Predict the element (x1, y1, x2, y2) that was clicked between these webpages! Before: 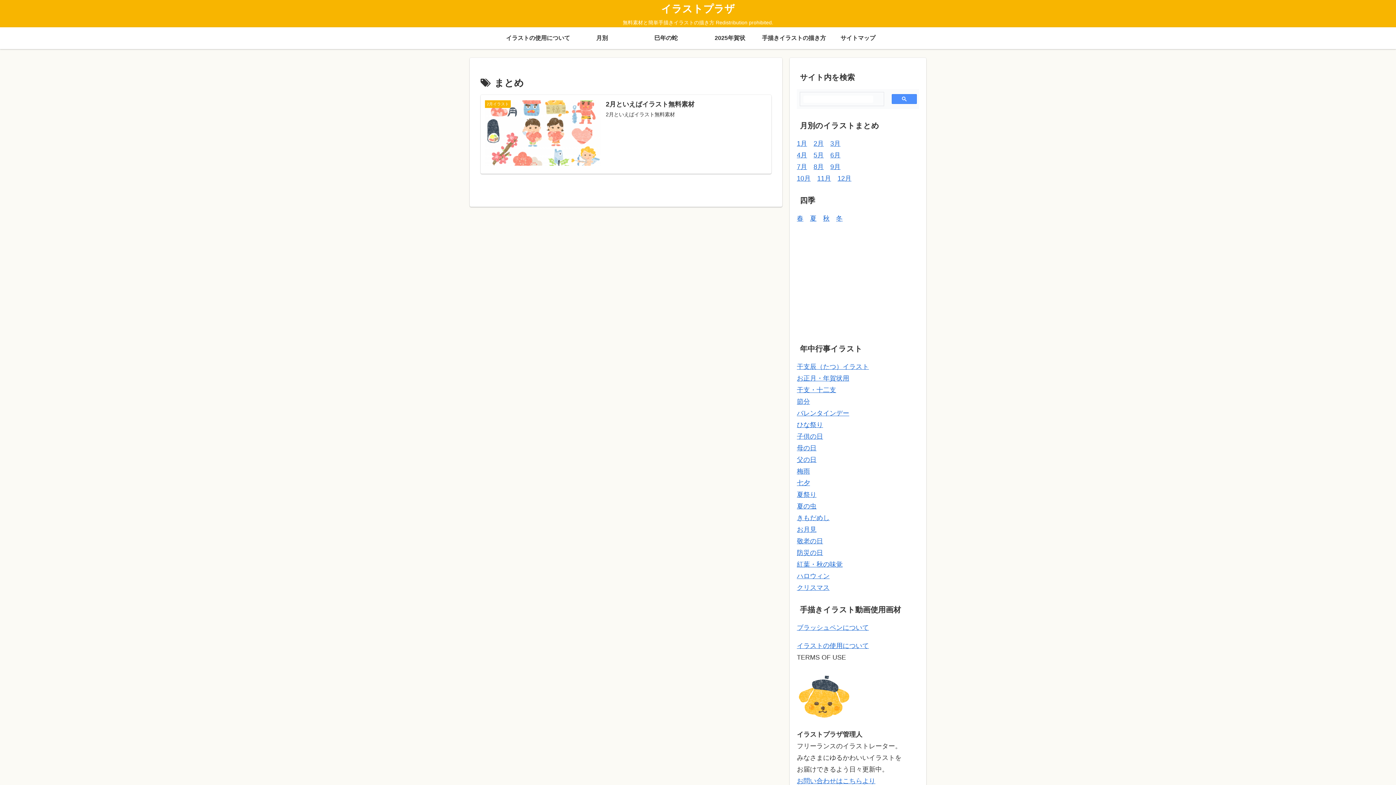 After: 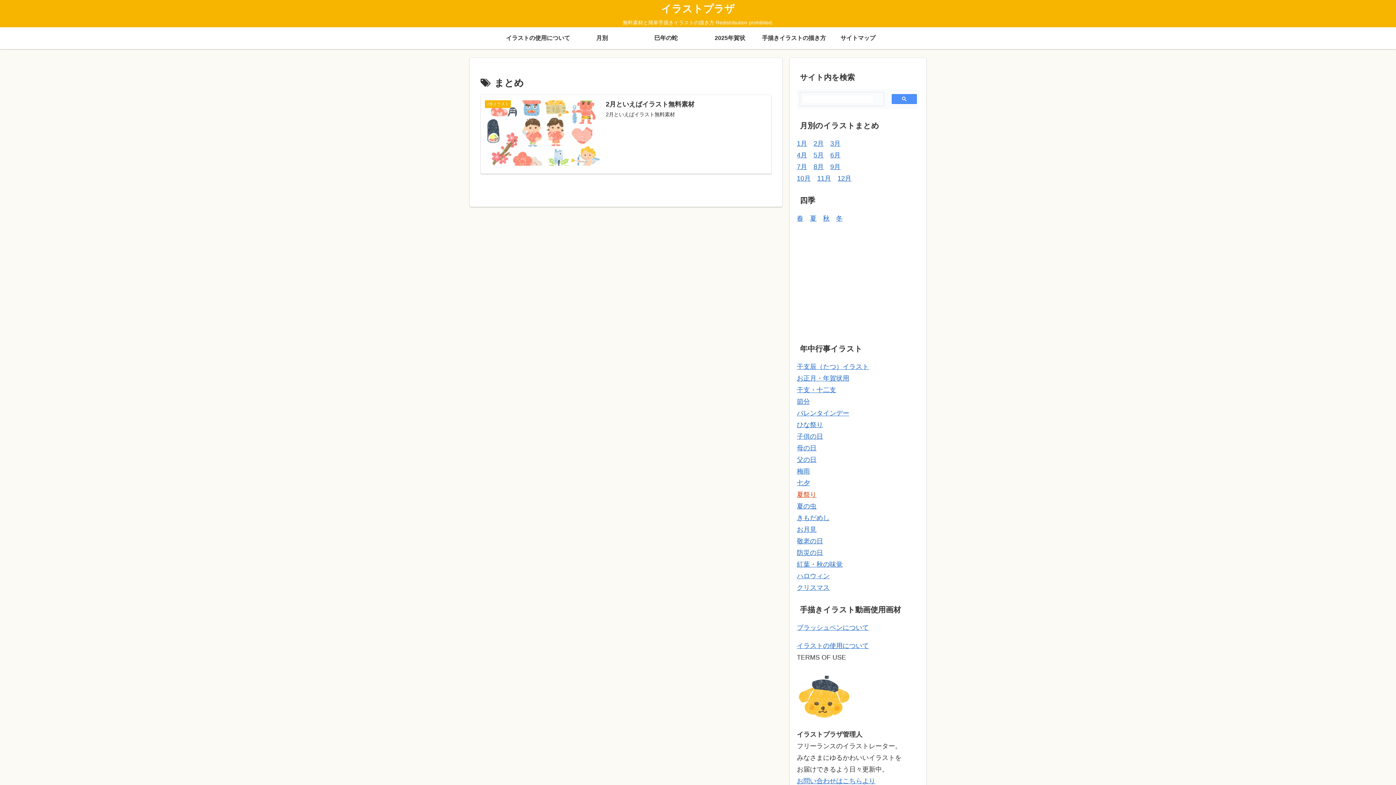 Action: label: 夏祭り bbox: (797, 382, 816, 390)